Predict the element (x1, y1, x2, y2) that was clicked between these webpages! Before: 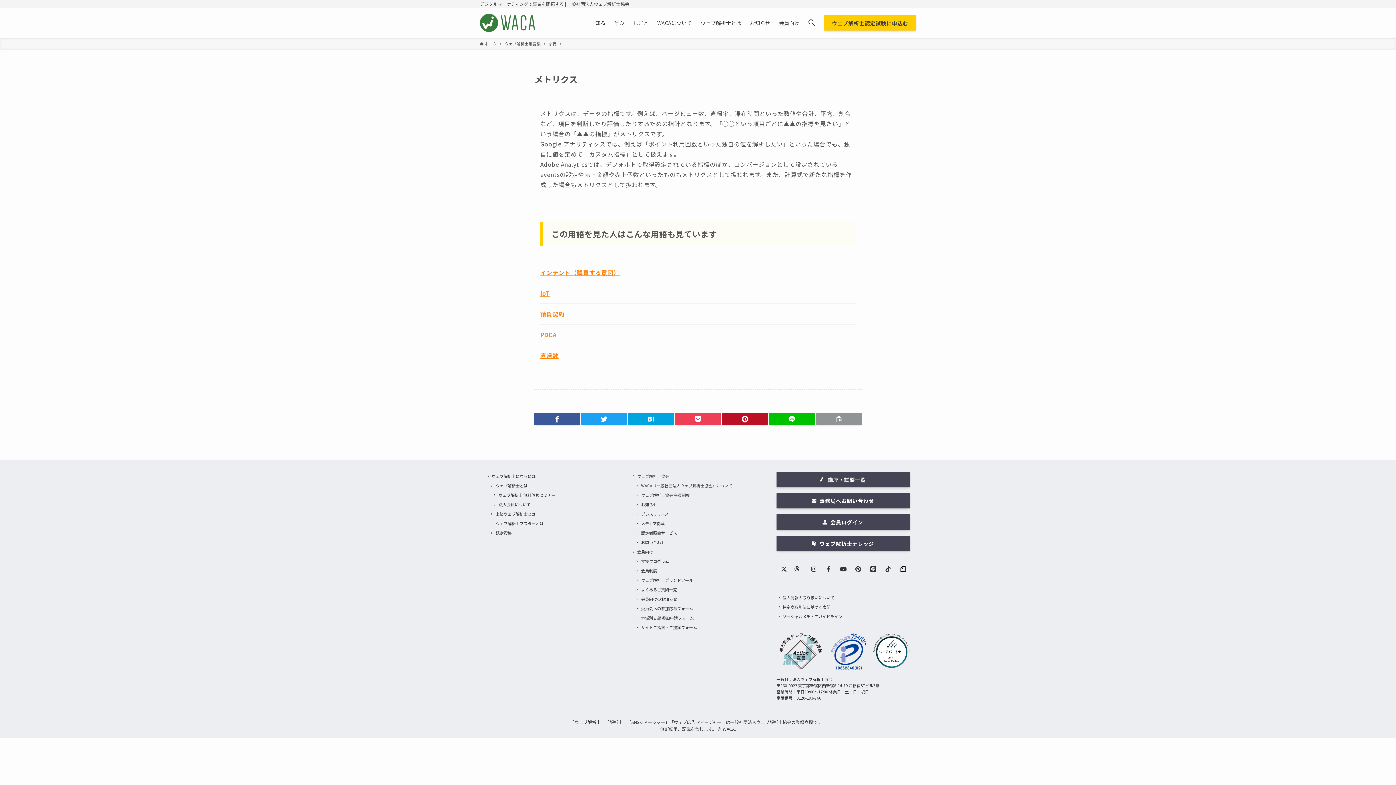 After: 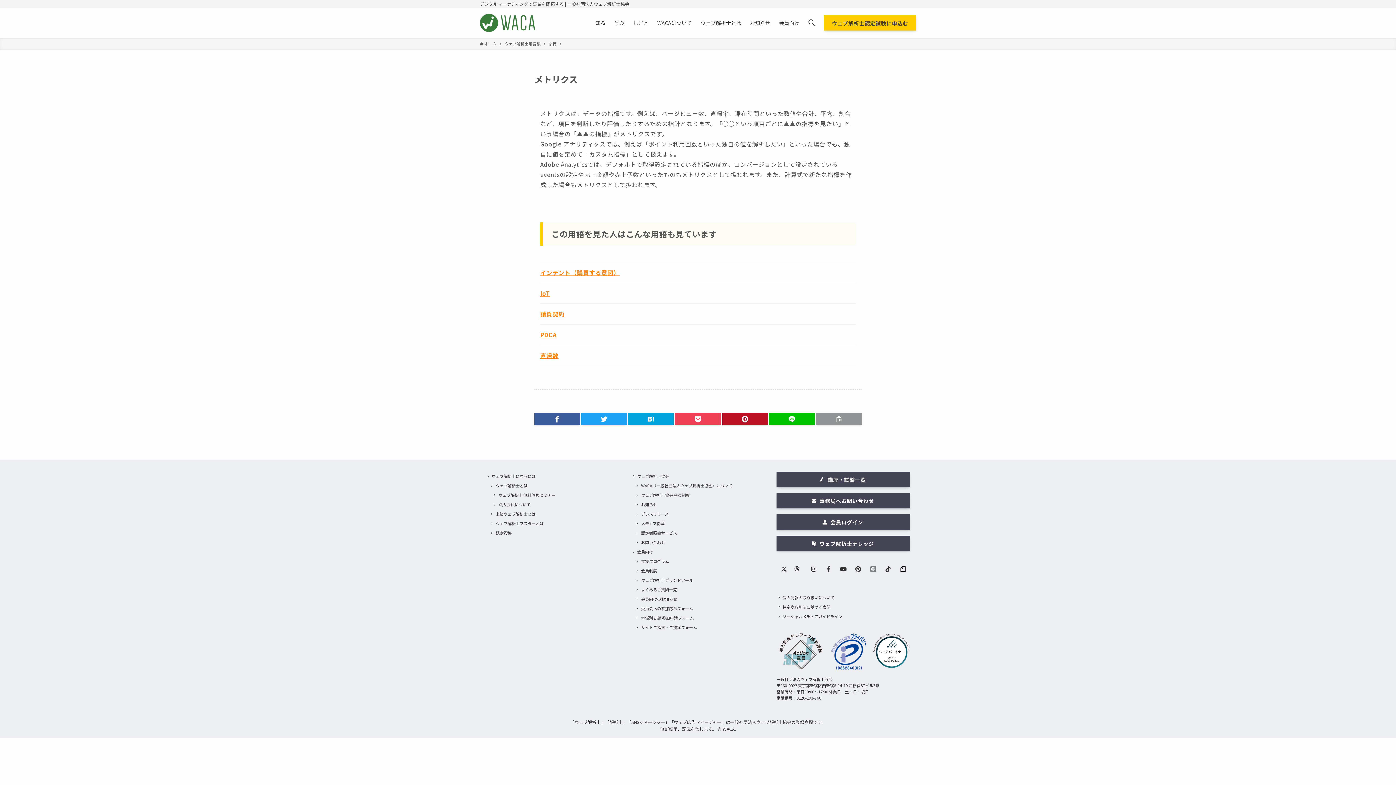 Action: bbox: (867, 563, 879, 575)